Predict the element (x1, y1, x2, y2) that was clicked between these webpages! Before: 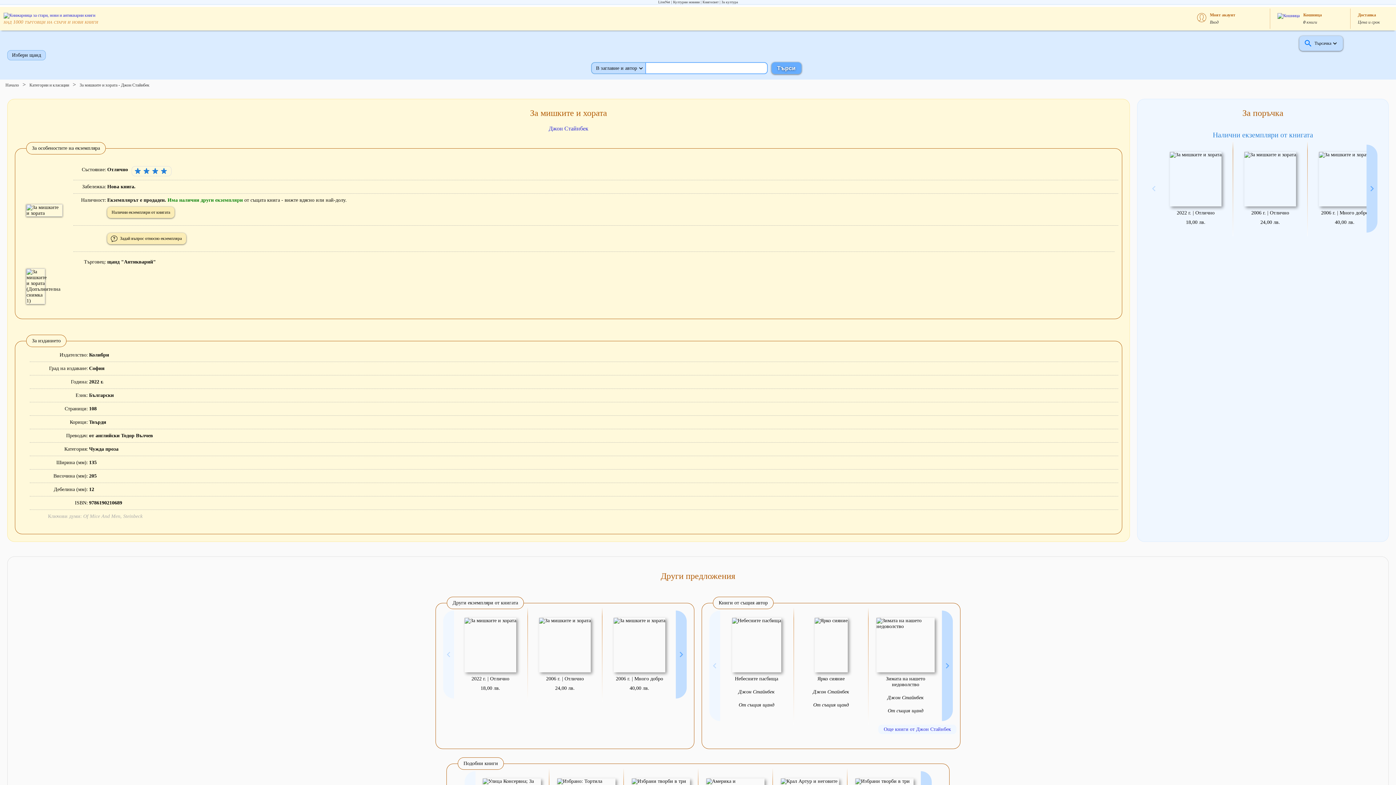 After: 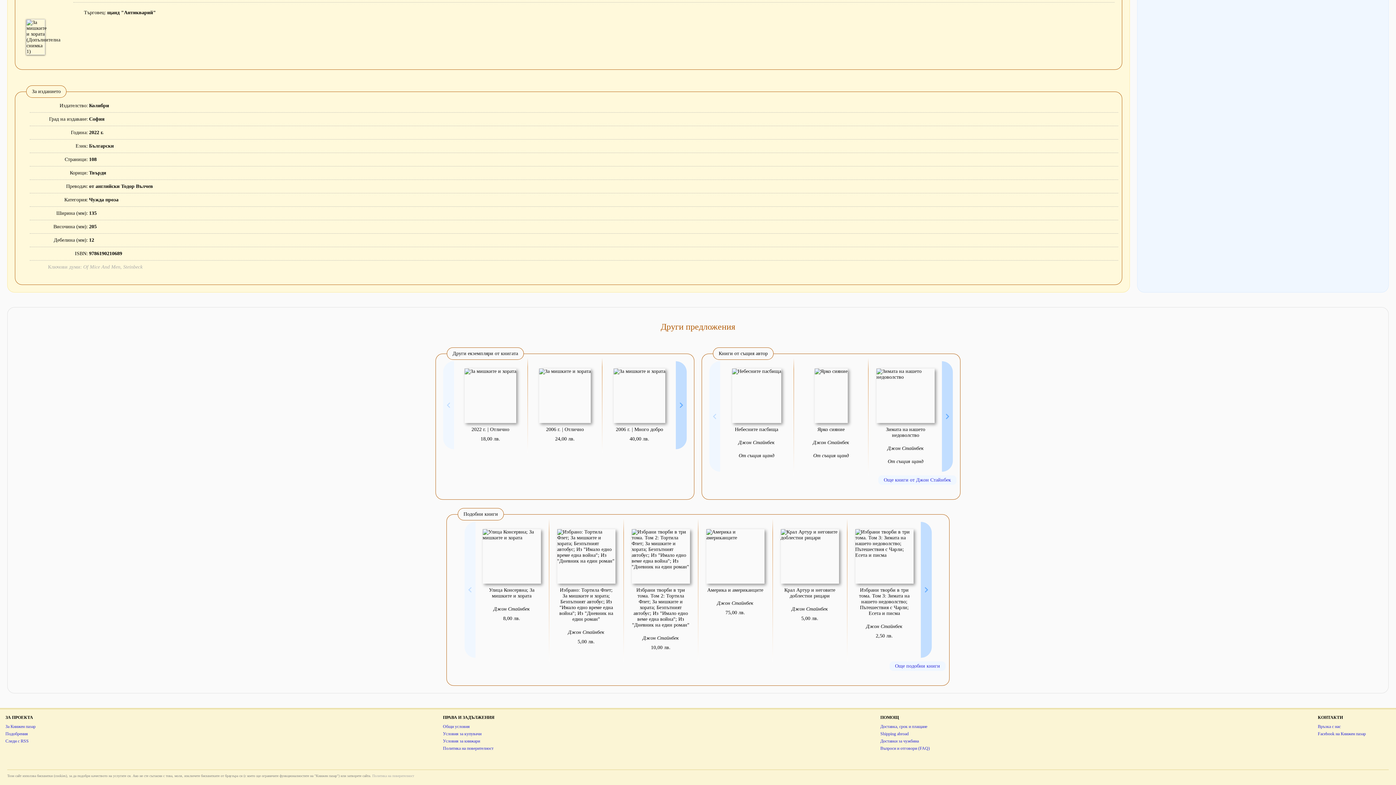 Action: bbox: (107, 206, 174, 218) label: Налични екземпляри от книгата